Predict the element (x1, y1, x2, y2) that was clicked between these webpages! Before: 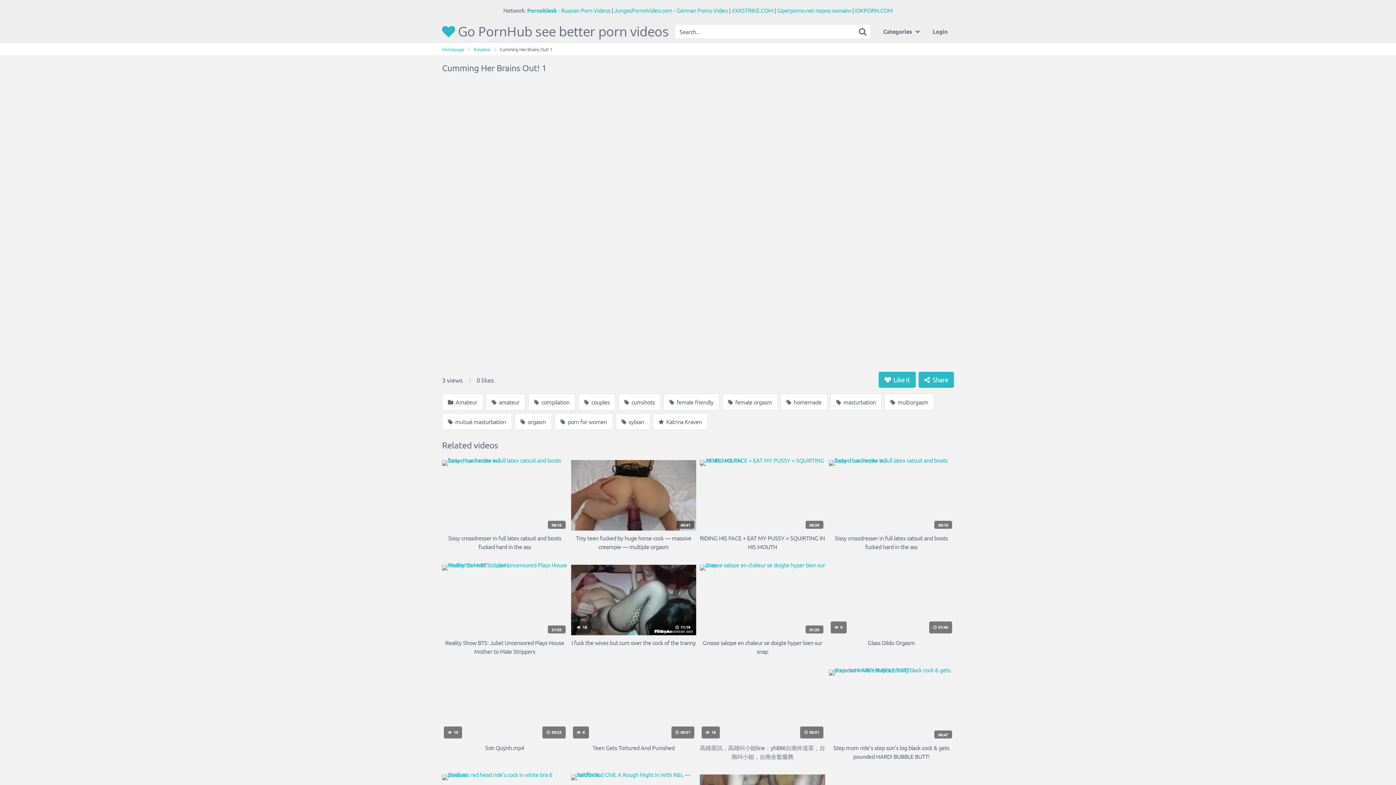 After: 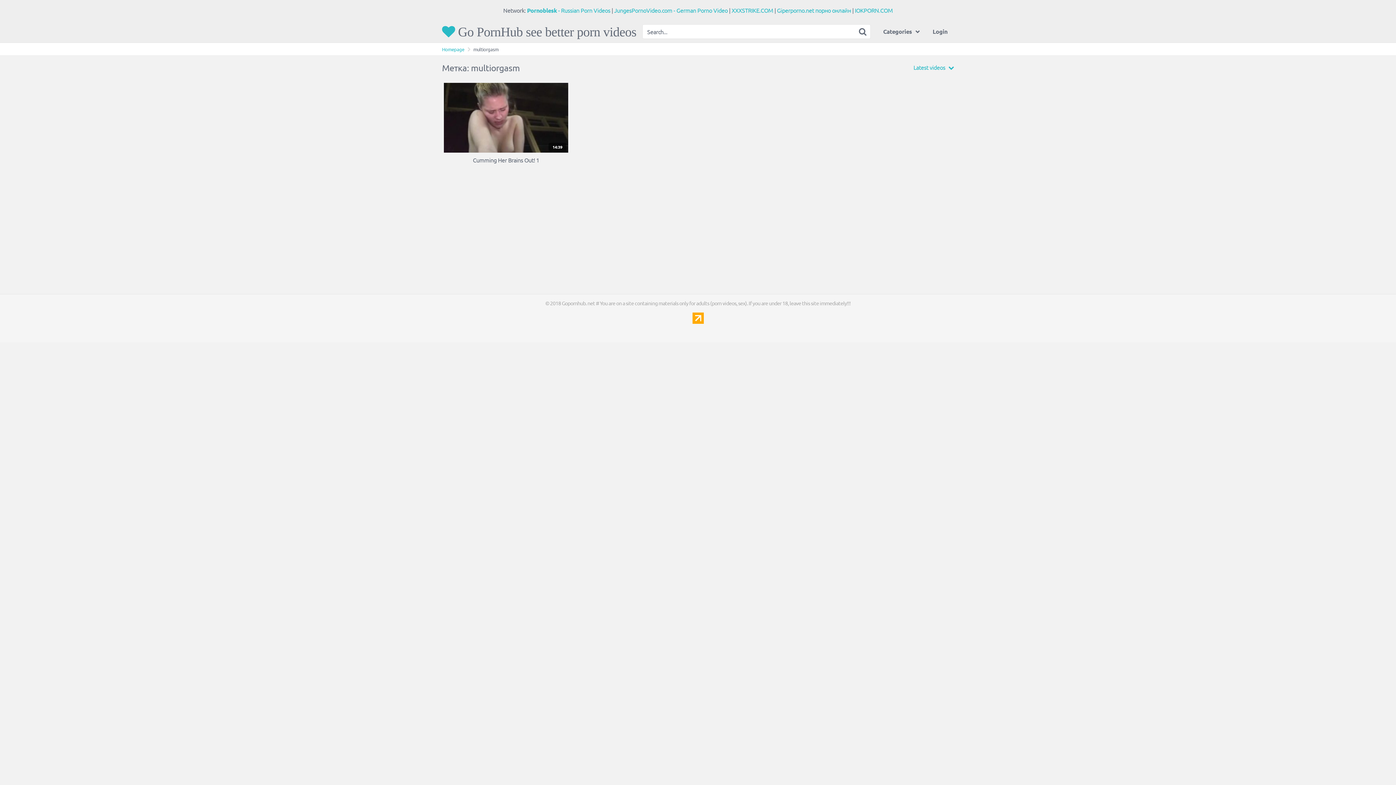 Action: label:  multiorgasm bbox: (884, 393, 934, 410)